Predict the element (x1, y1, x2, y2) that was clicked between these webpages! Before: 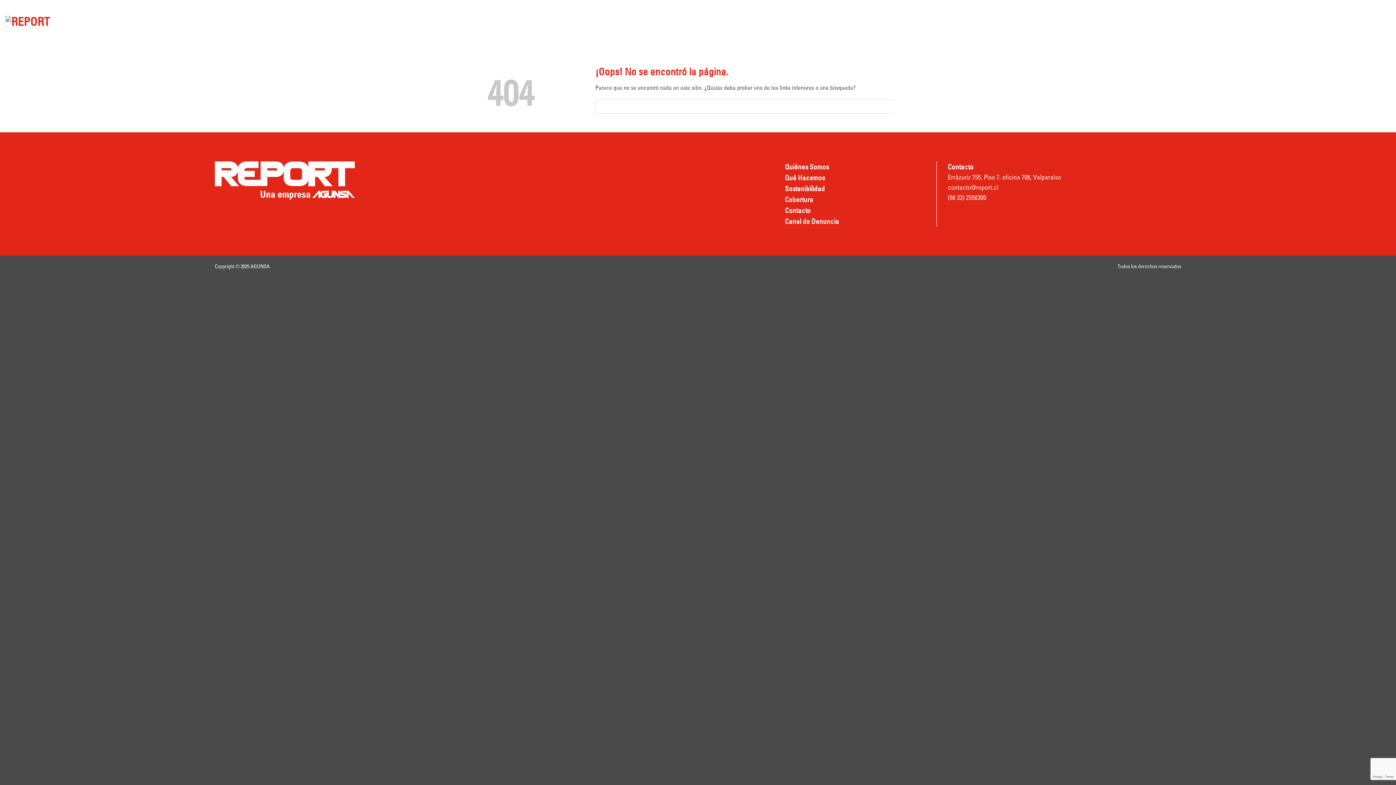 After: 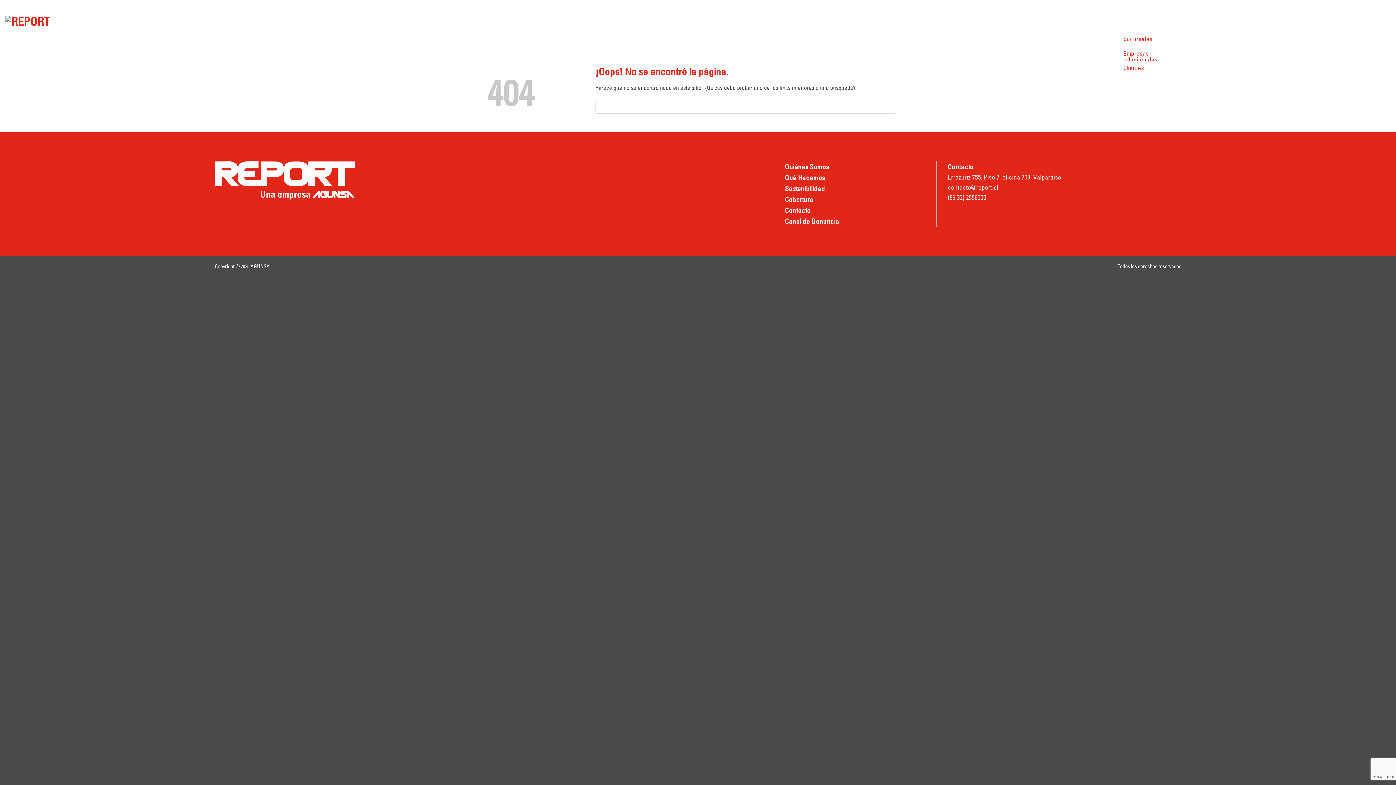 Action: label: Cobertura bbox: (1118, 12, 1164, 31)